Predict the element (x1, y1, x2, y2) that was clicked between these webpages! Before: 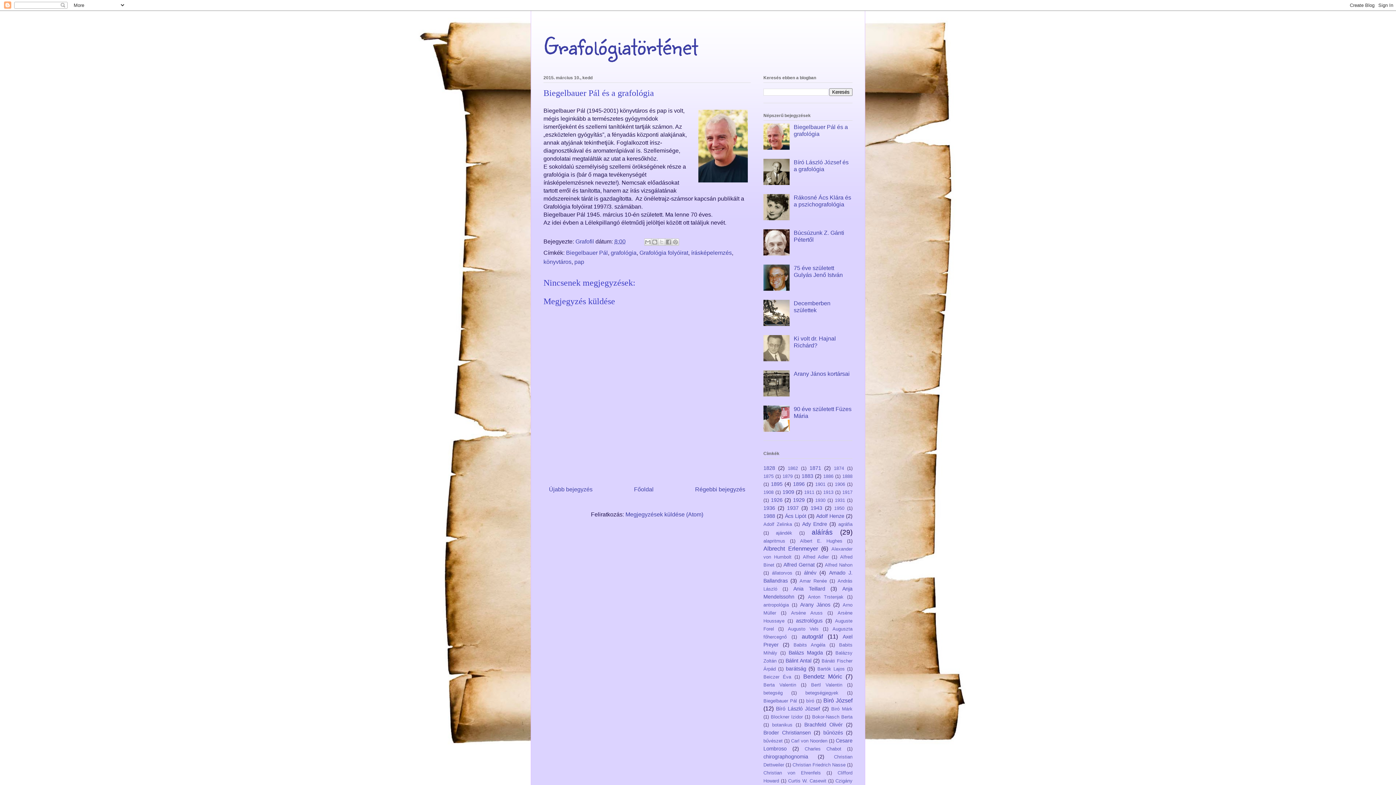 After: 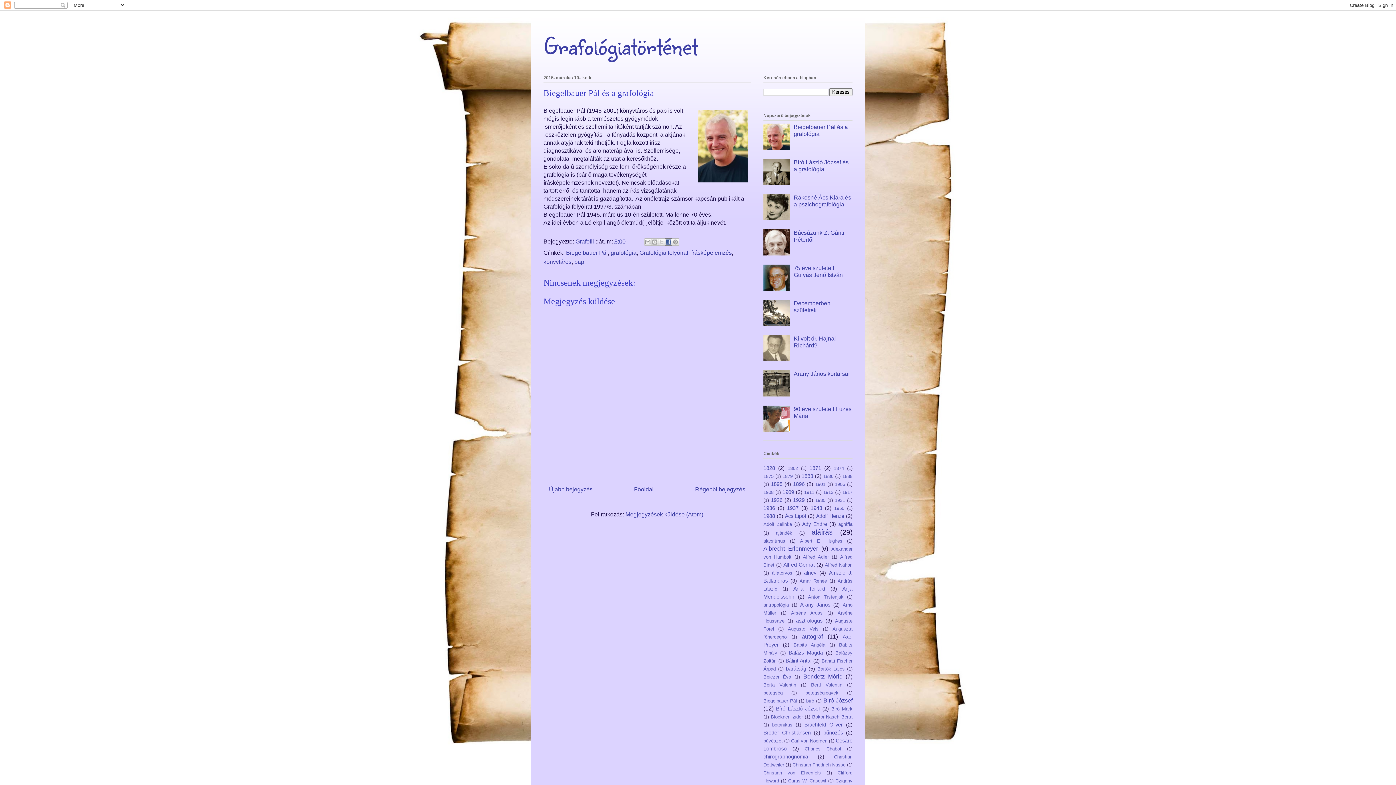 Action: bbox: (665, 238, 672, 245) label: Megosztás a Facebookon